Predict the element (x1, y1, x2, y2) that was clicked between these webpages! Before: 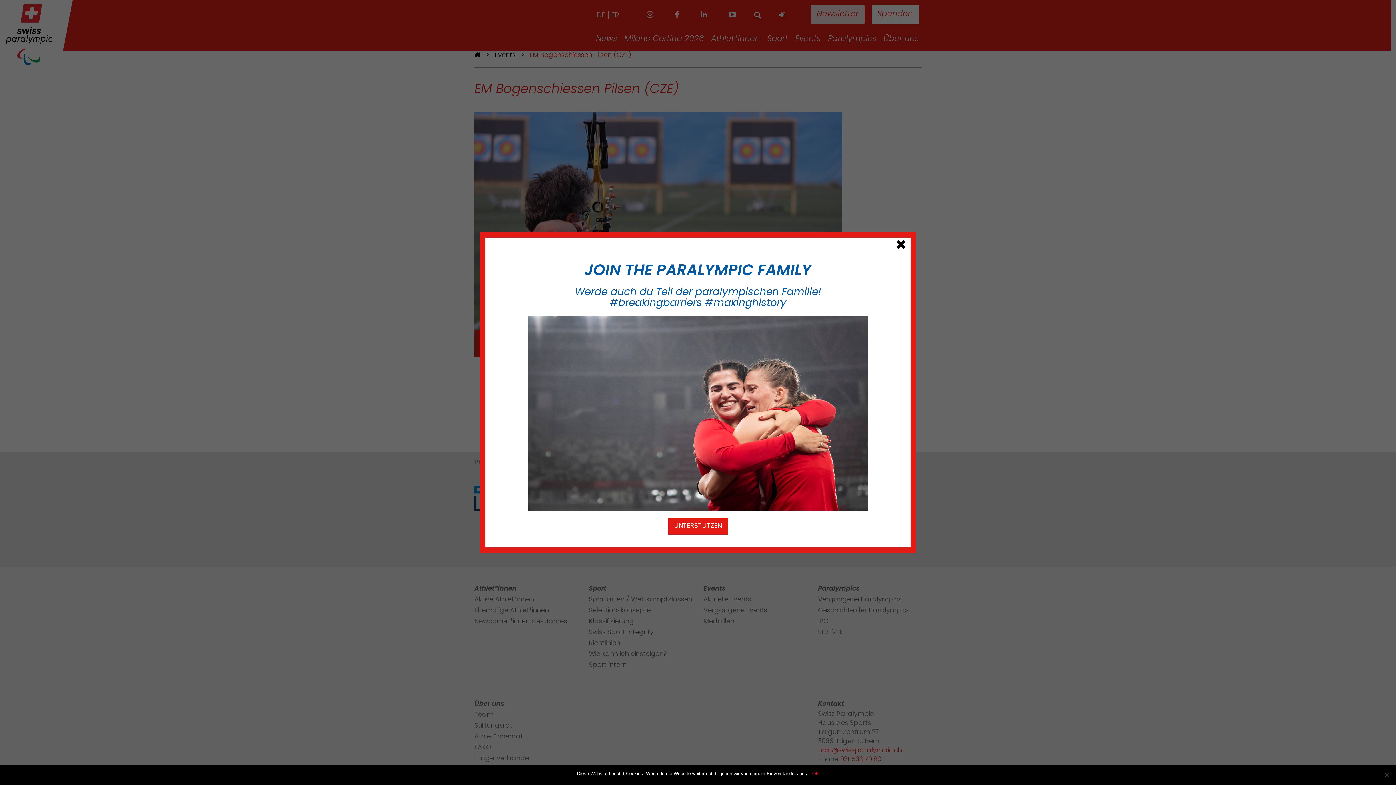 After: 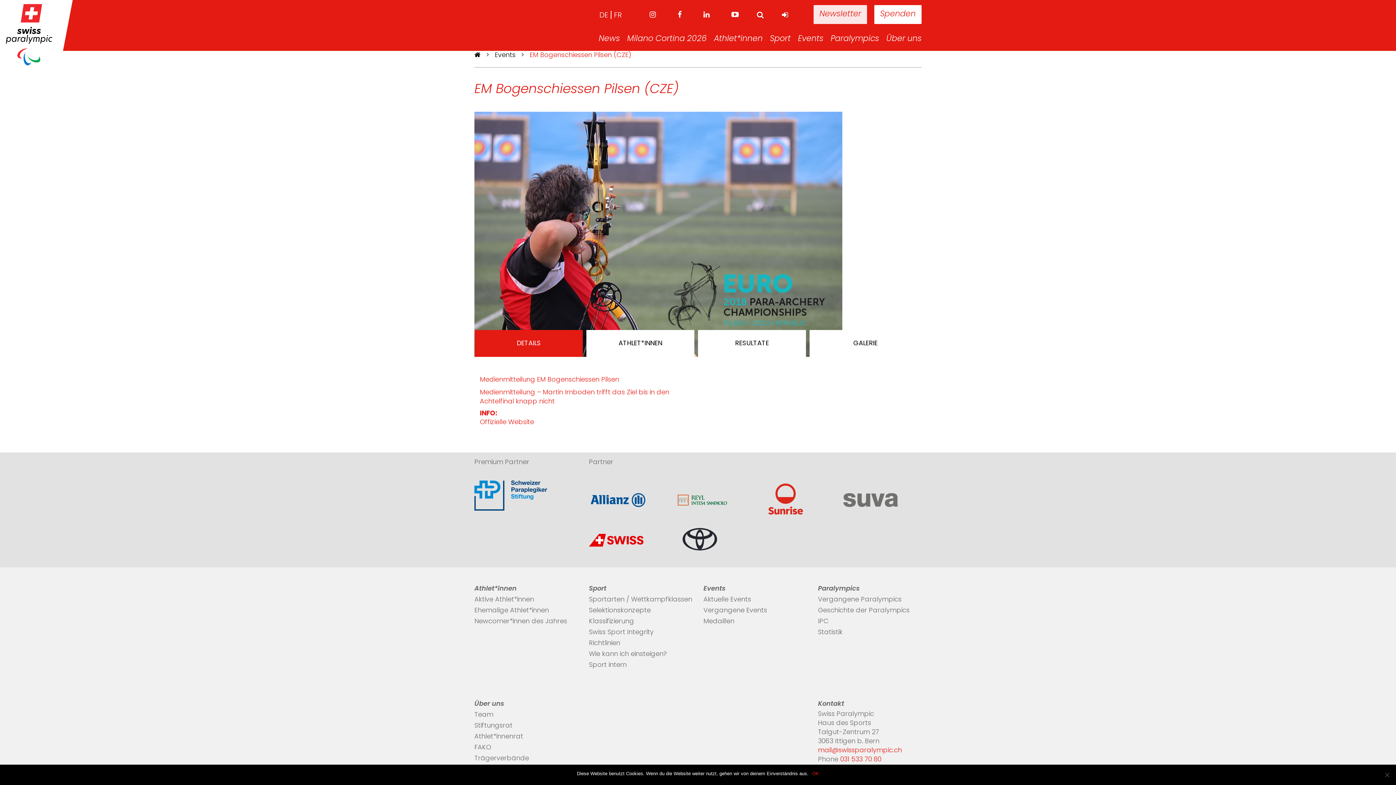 Action: bbox: (895, 237, 907, 256) label: Close